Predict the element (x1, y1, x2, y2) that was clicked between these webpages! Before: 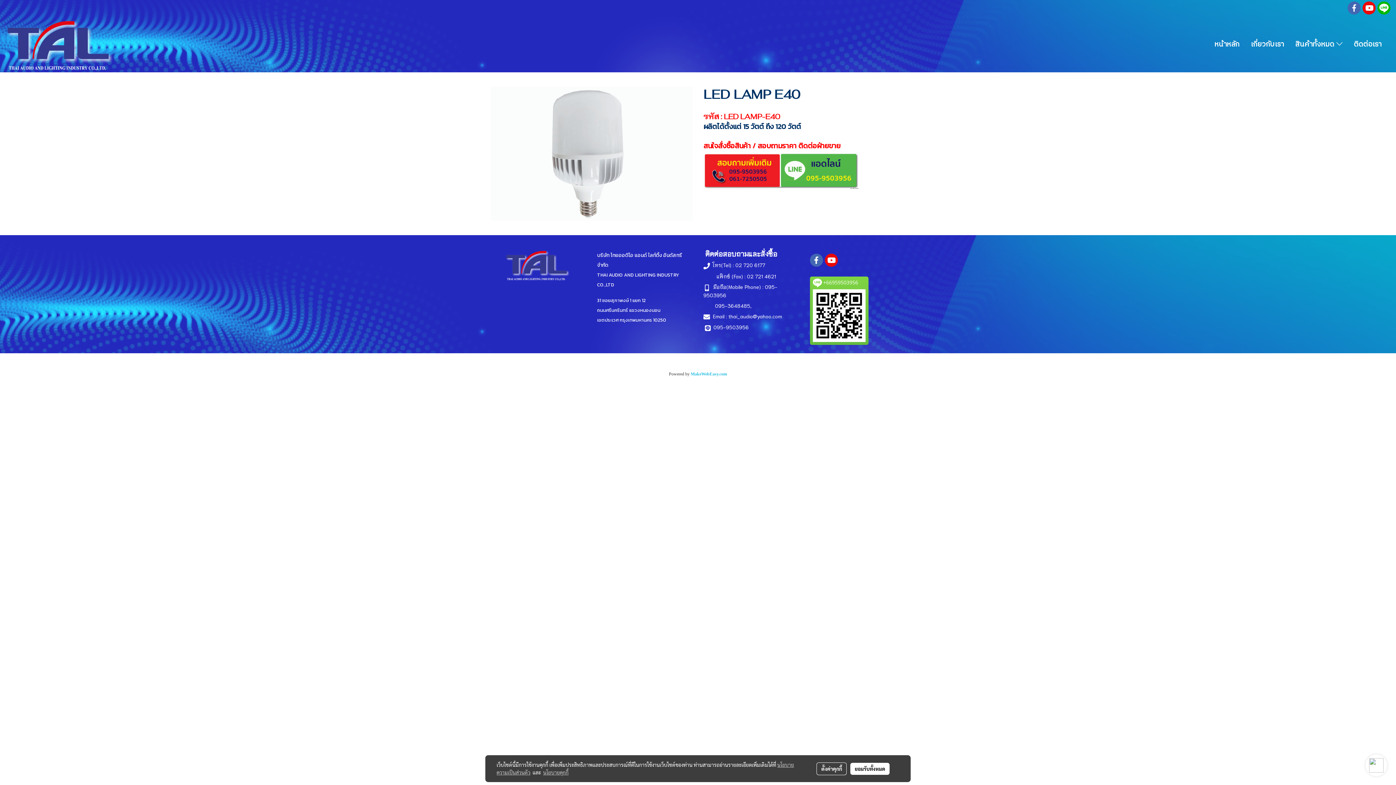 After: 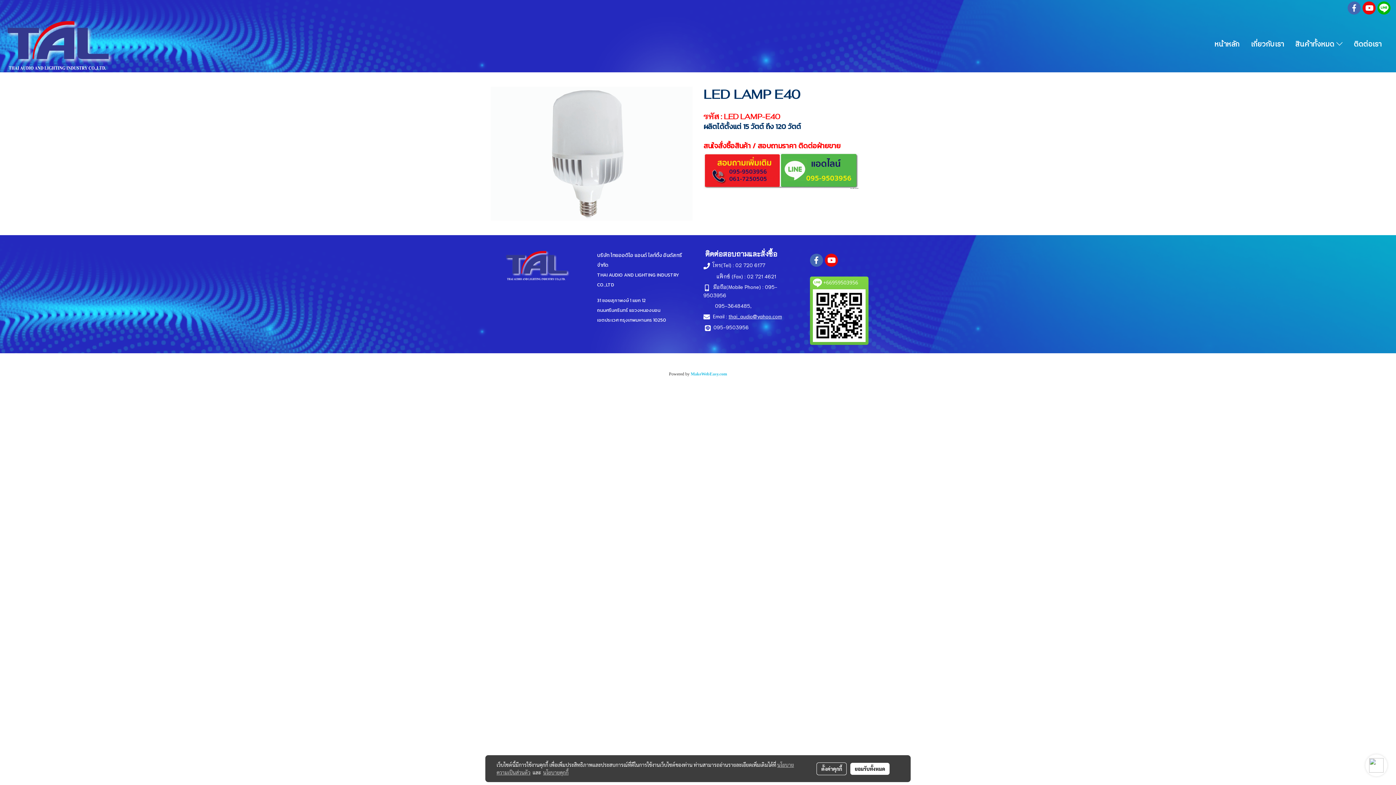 Action: bbox: (728, 312, 782, 319) label: thai_audio@yahoo.com